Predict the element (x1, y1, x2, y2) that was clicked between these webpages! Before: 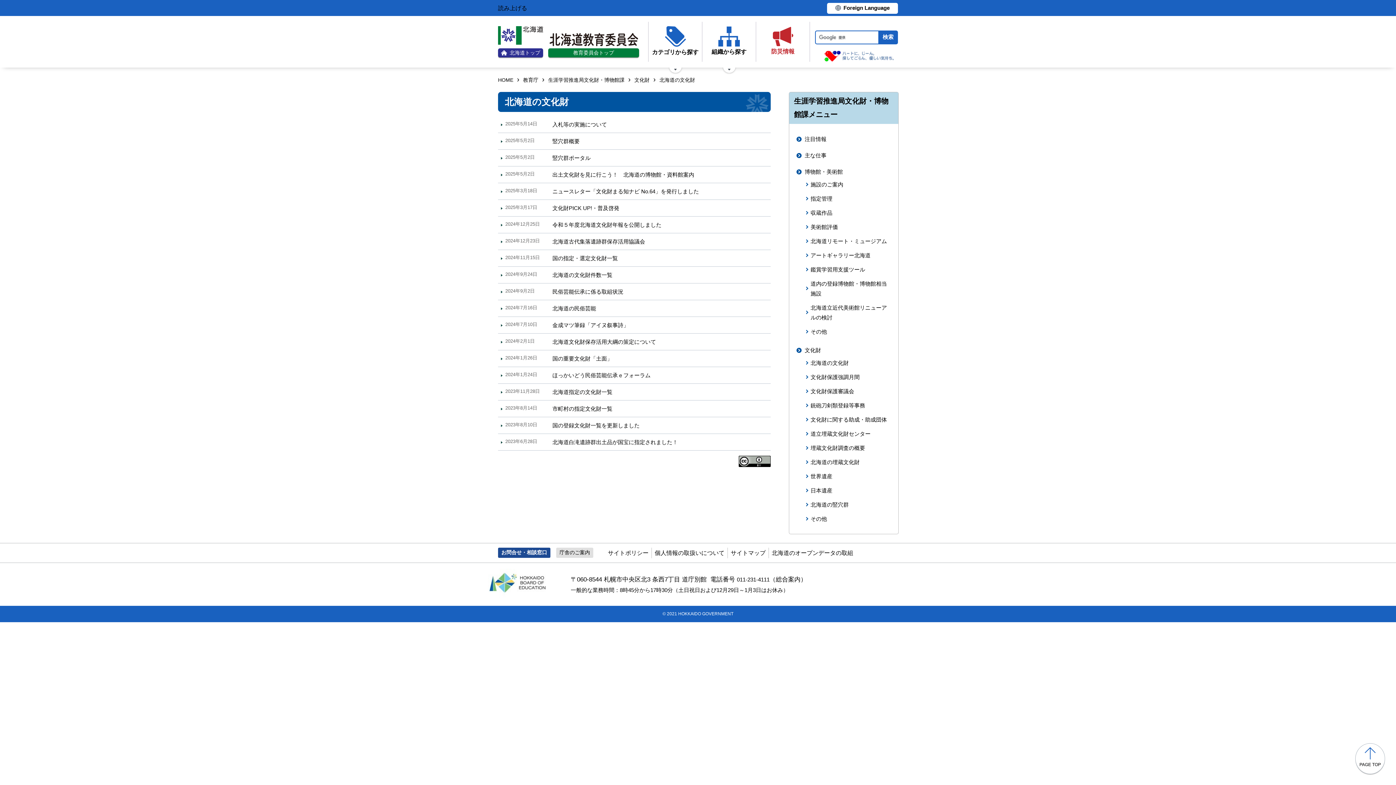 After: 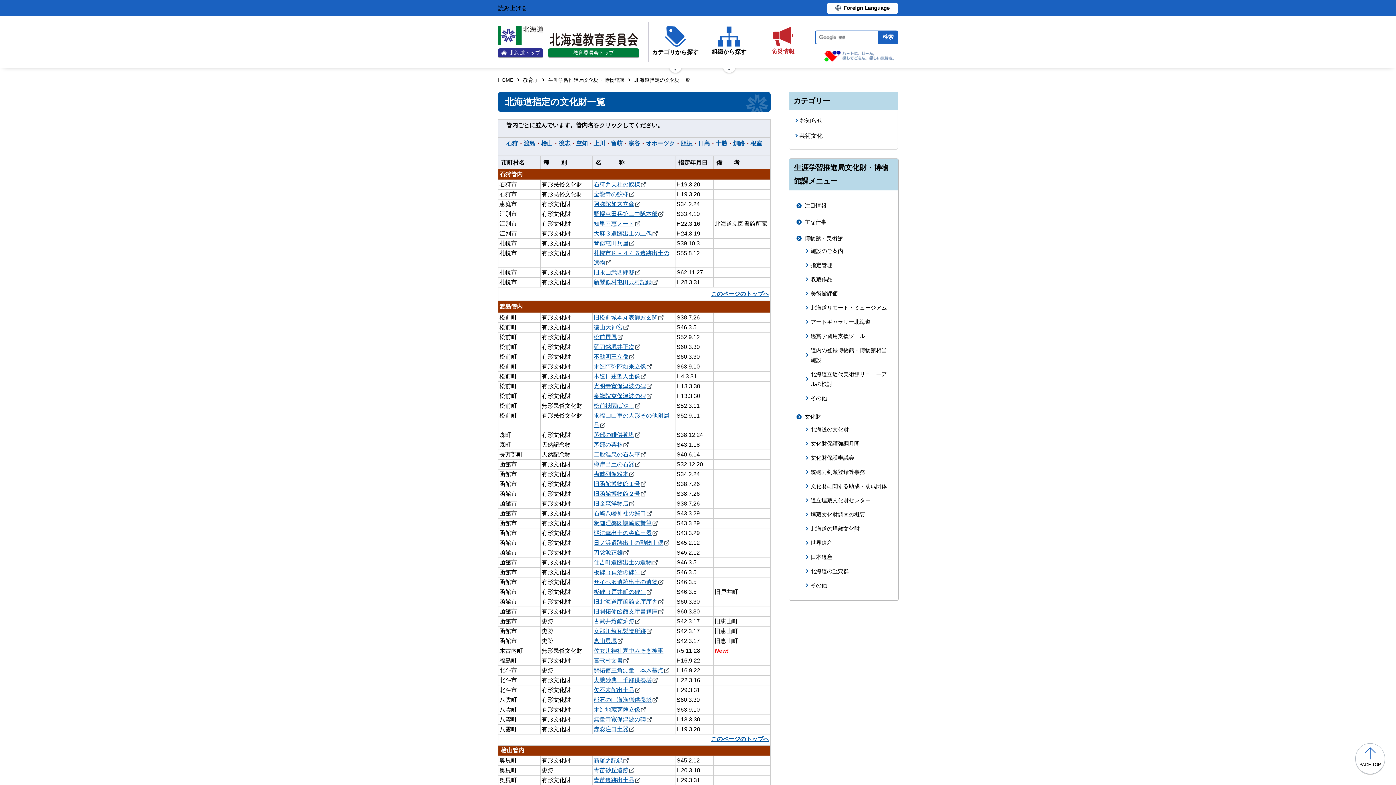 Action: bbox: (552, 387, 612, 396) label: 北海道指定の文化財一覧